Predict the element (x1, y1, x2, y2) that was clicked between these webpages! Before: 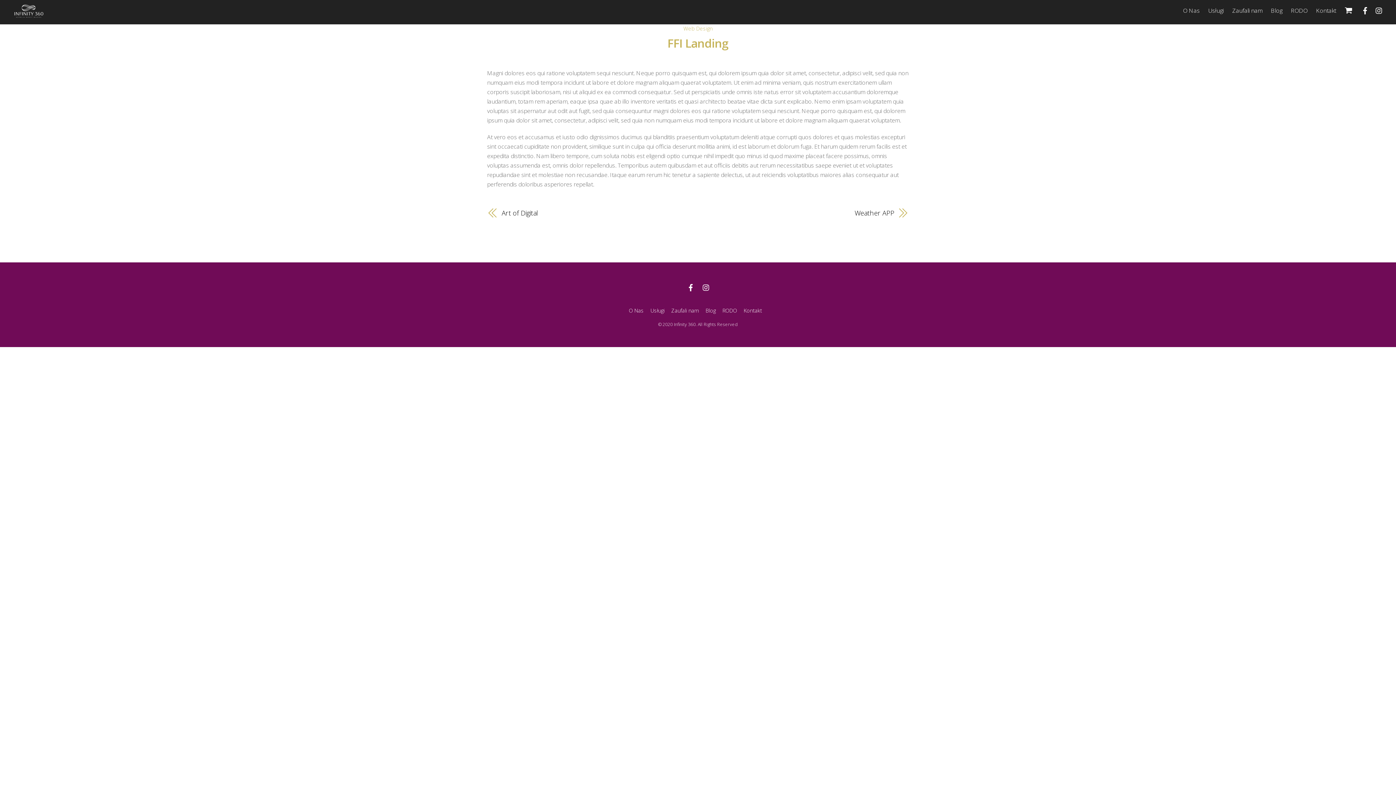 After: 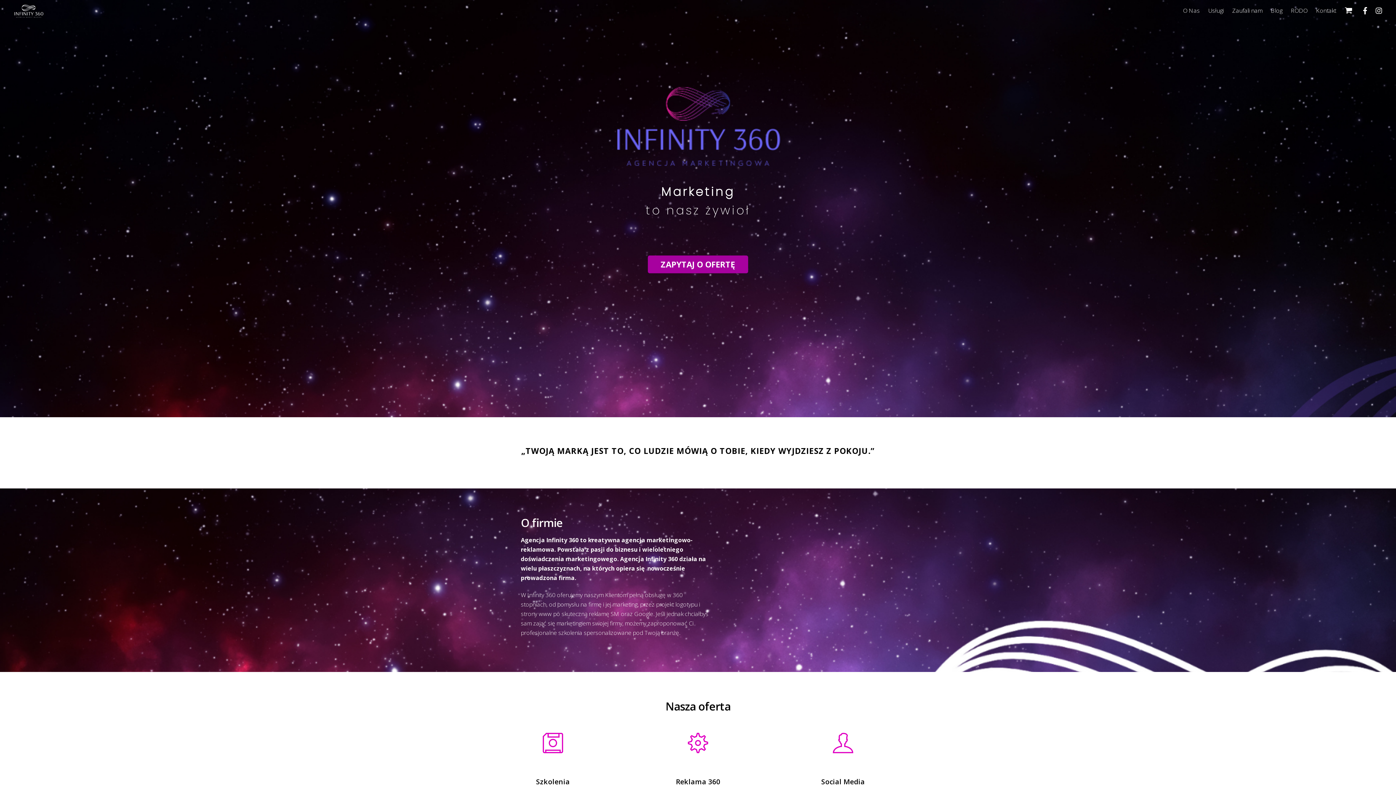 Action: bbox: (10, 6, 46, 21)